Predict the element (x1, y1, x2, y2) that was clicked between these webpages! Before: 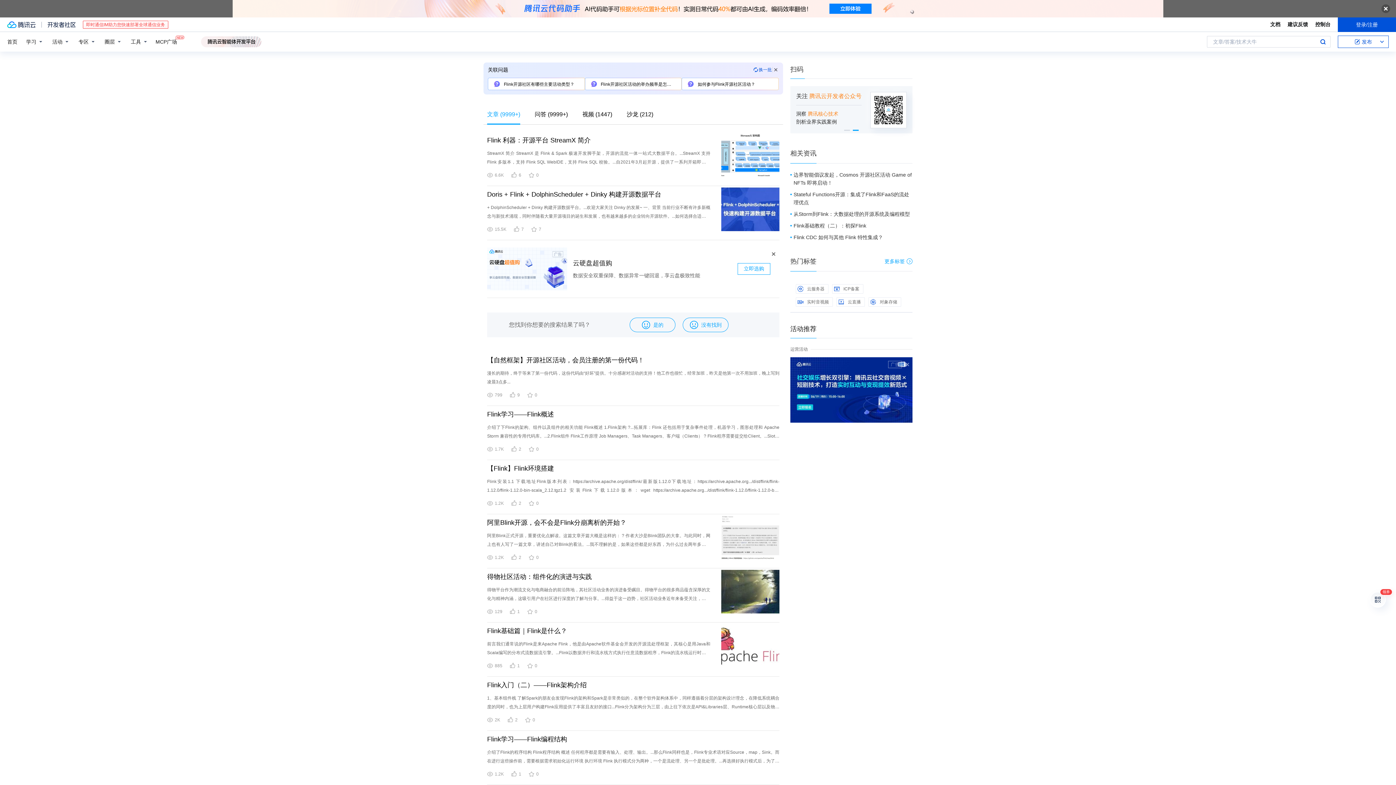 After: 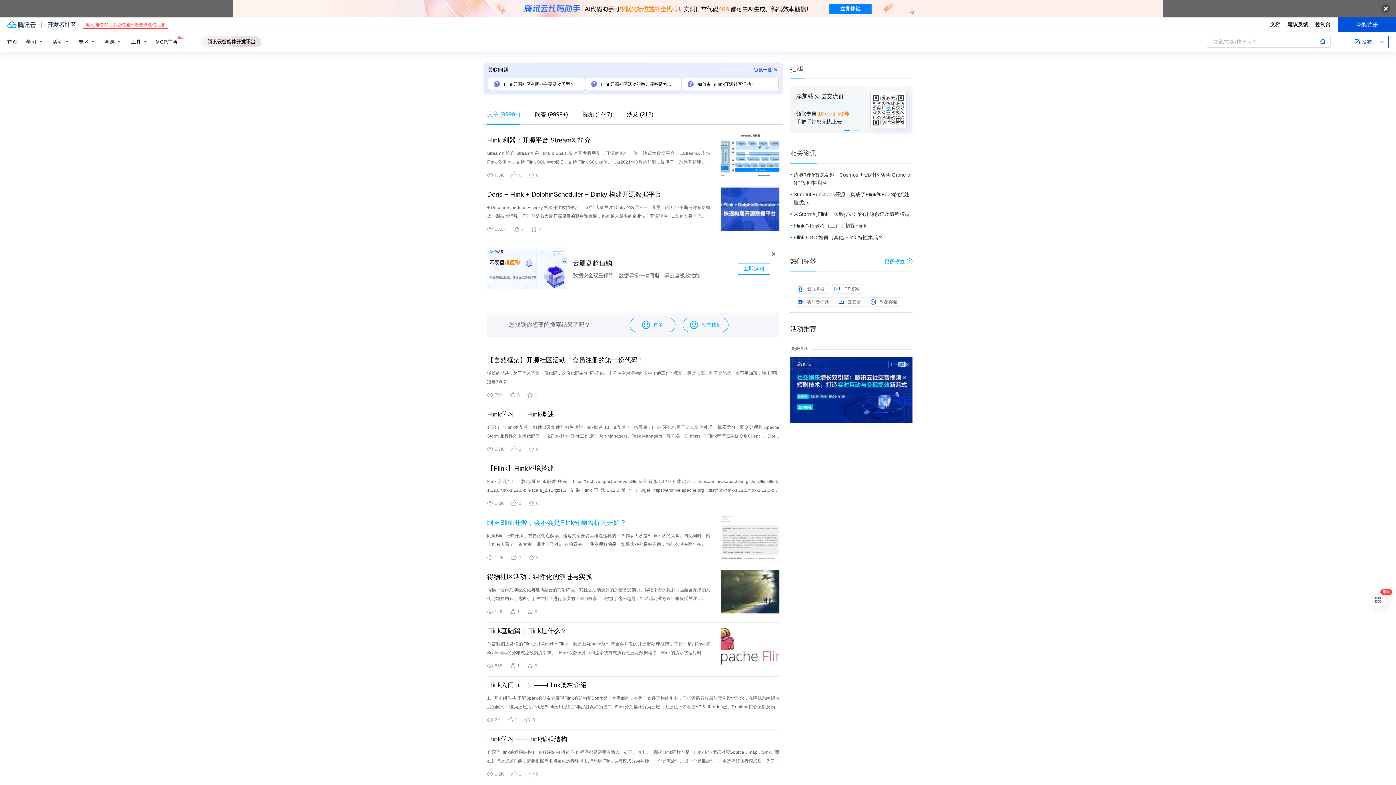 Action: label: 阿里Blink开源，会不会是Flink分崩离析的开始？ bbox: (487, 518, 710, 528)